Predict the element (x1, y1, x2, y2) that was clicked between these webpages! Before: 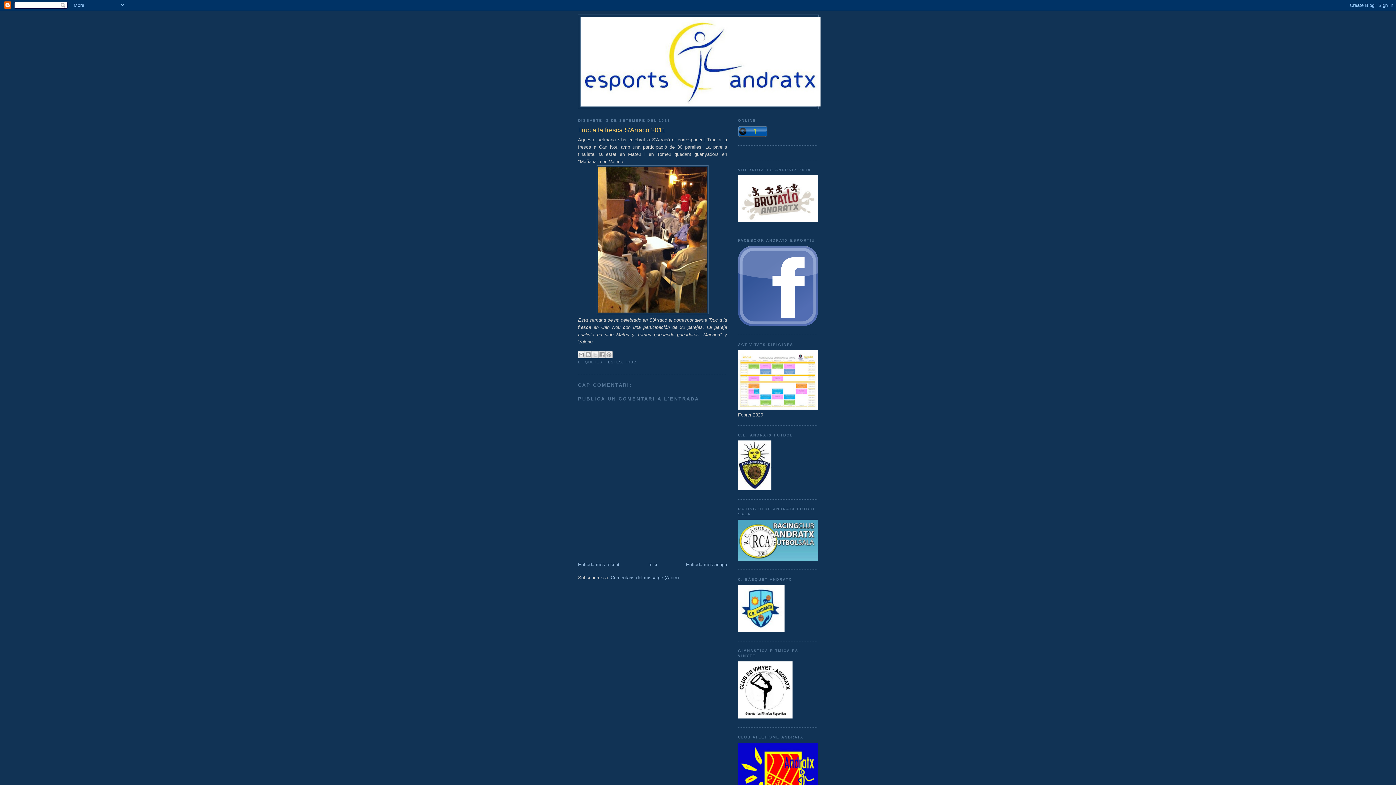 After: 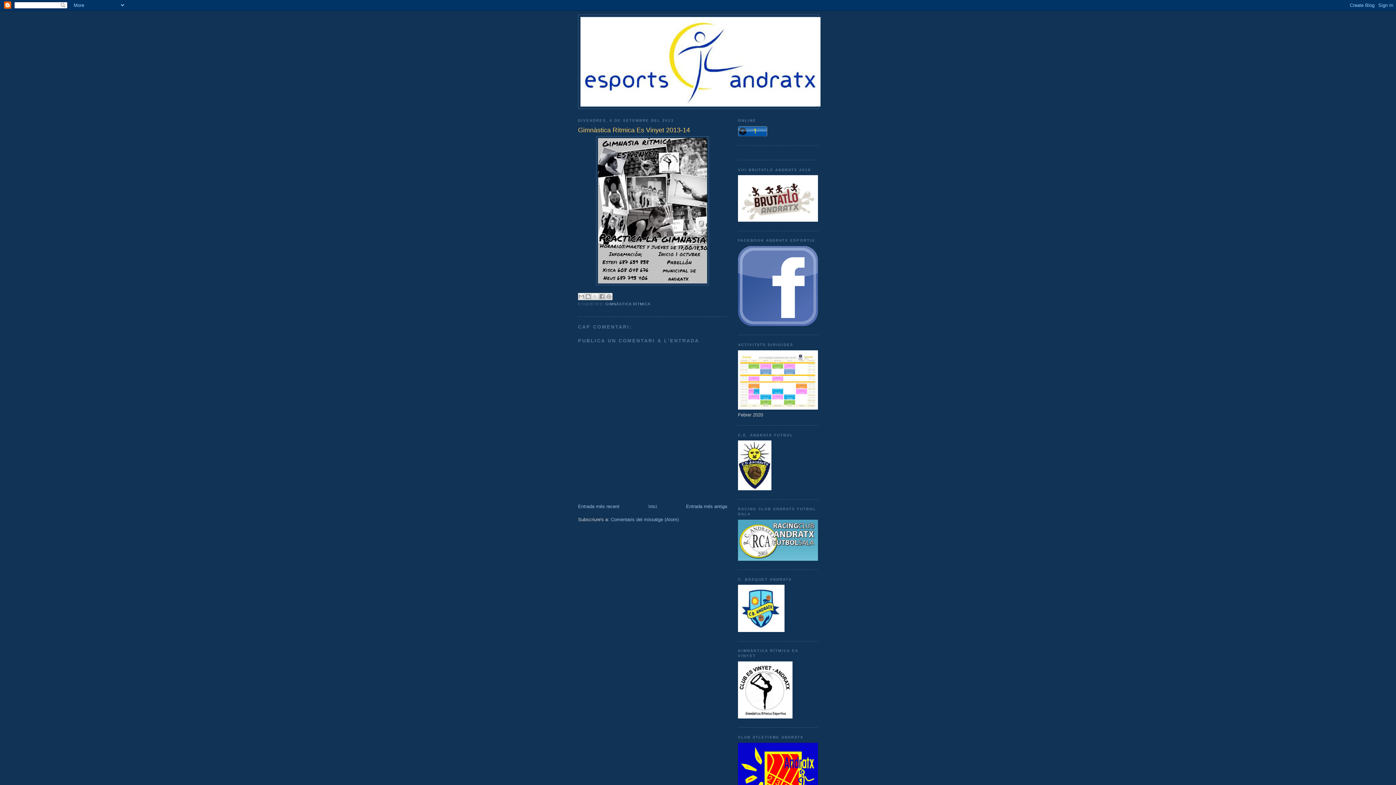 Action: bbox: (738, 714, 792, 719)